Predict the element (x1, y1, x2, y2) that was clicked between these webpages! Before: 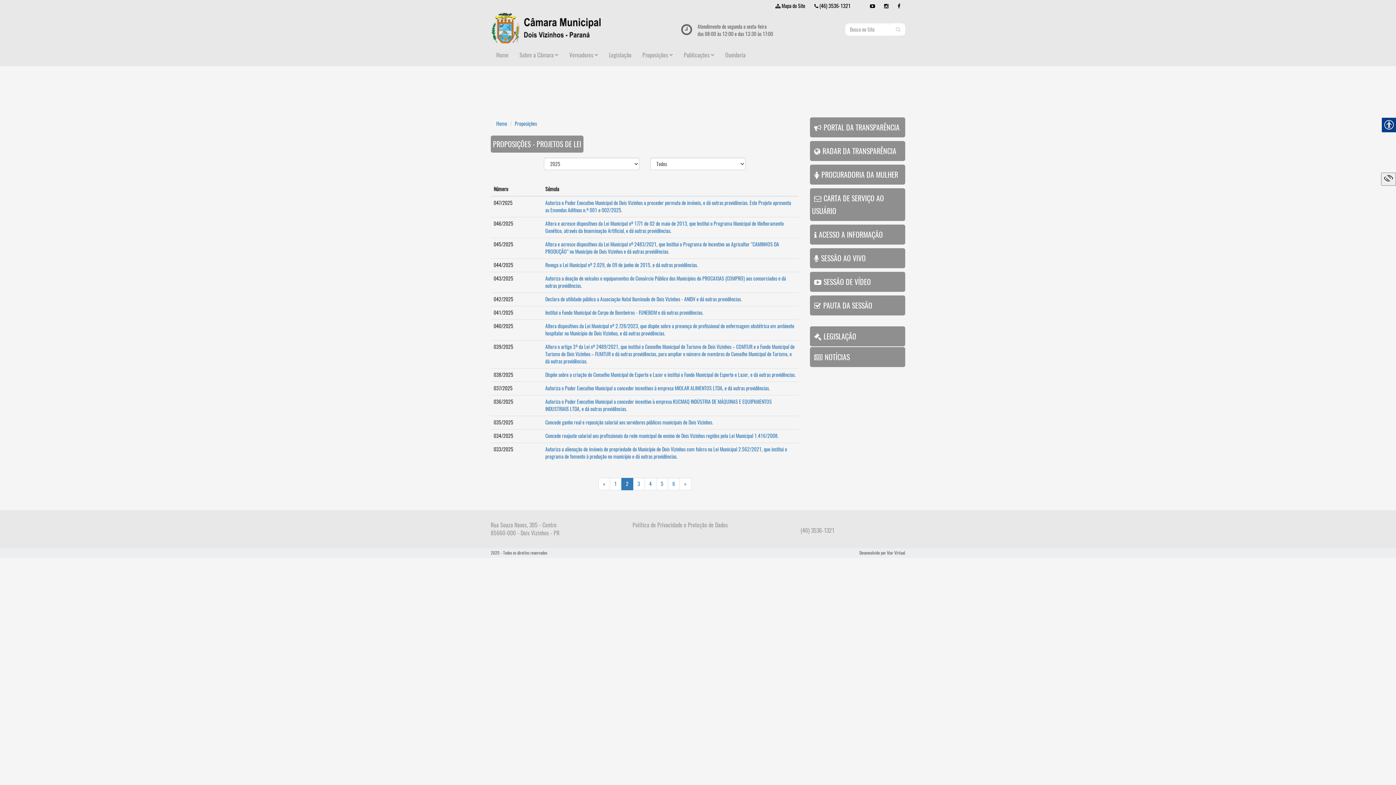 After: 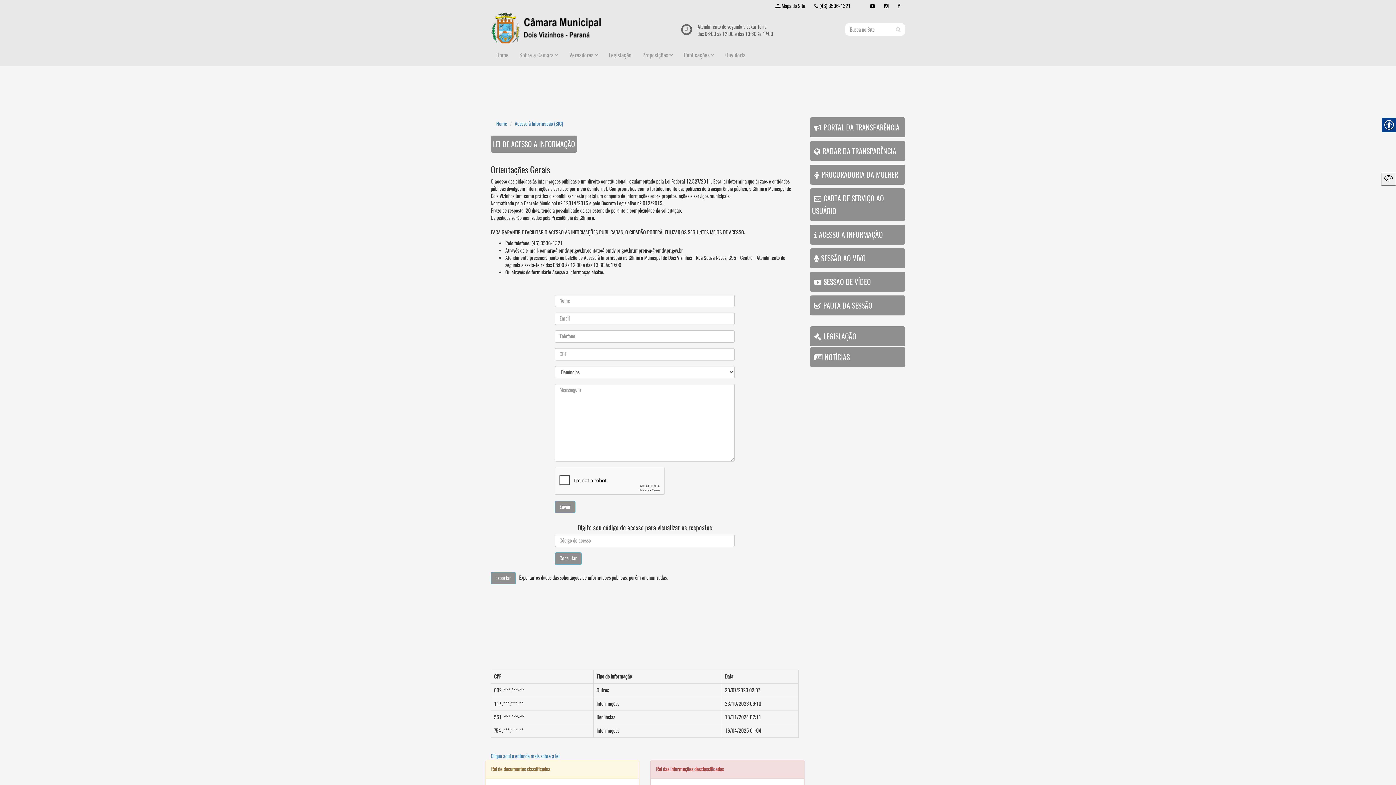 Action: label: ACESSO A INFORMAÇÃO bbox: (810, 224, 905, 244)